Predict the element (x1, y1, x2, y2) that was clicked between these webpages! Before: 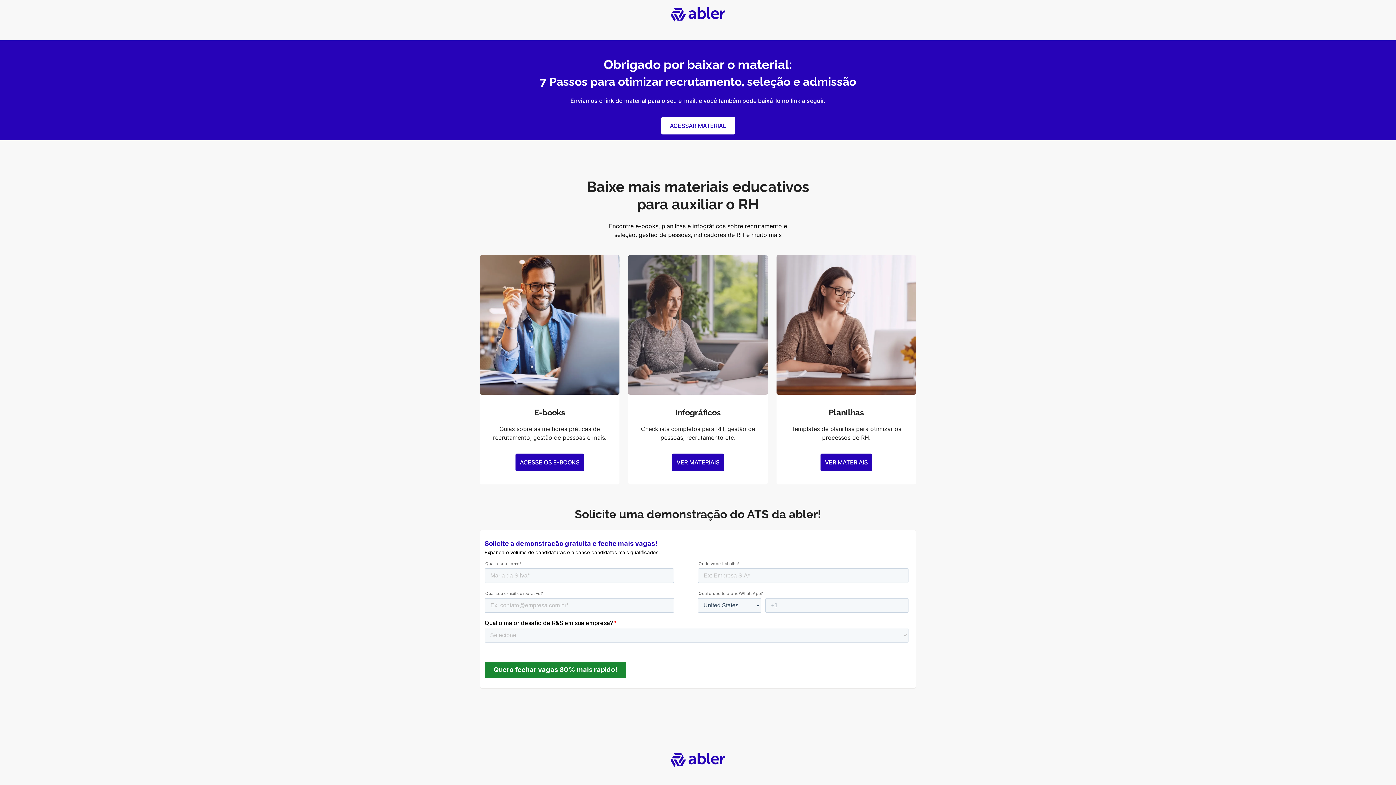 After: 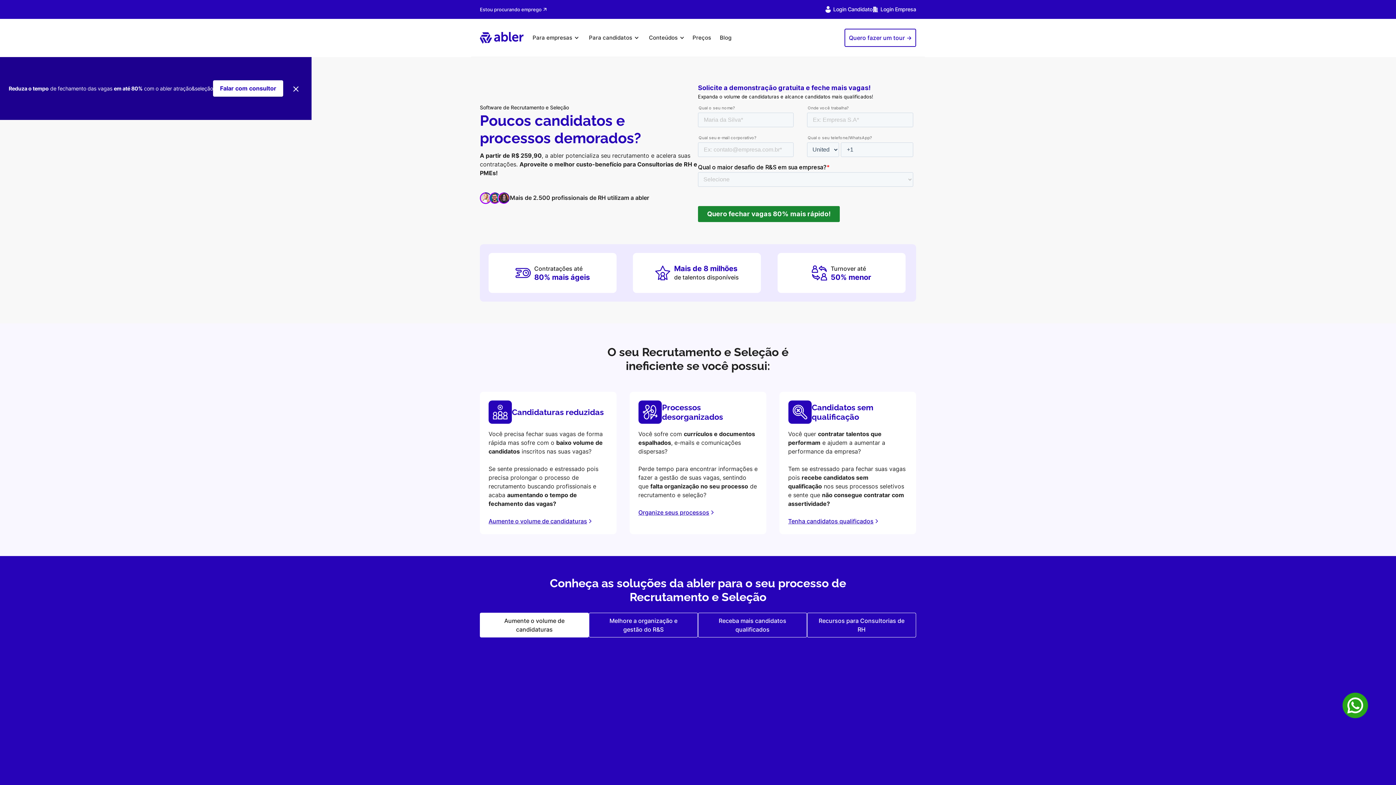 Action: bbox: (670, 7, 725, 21)